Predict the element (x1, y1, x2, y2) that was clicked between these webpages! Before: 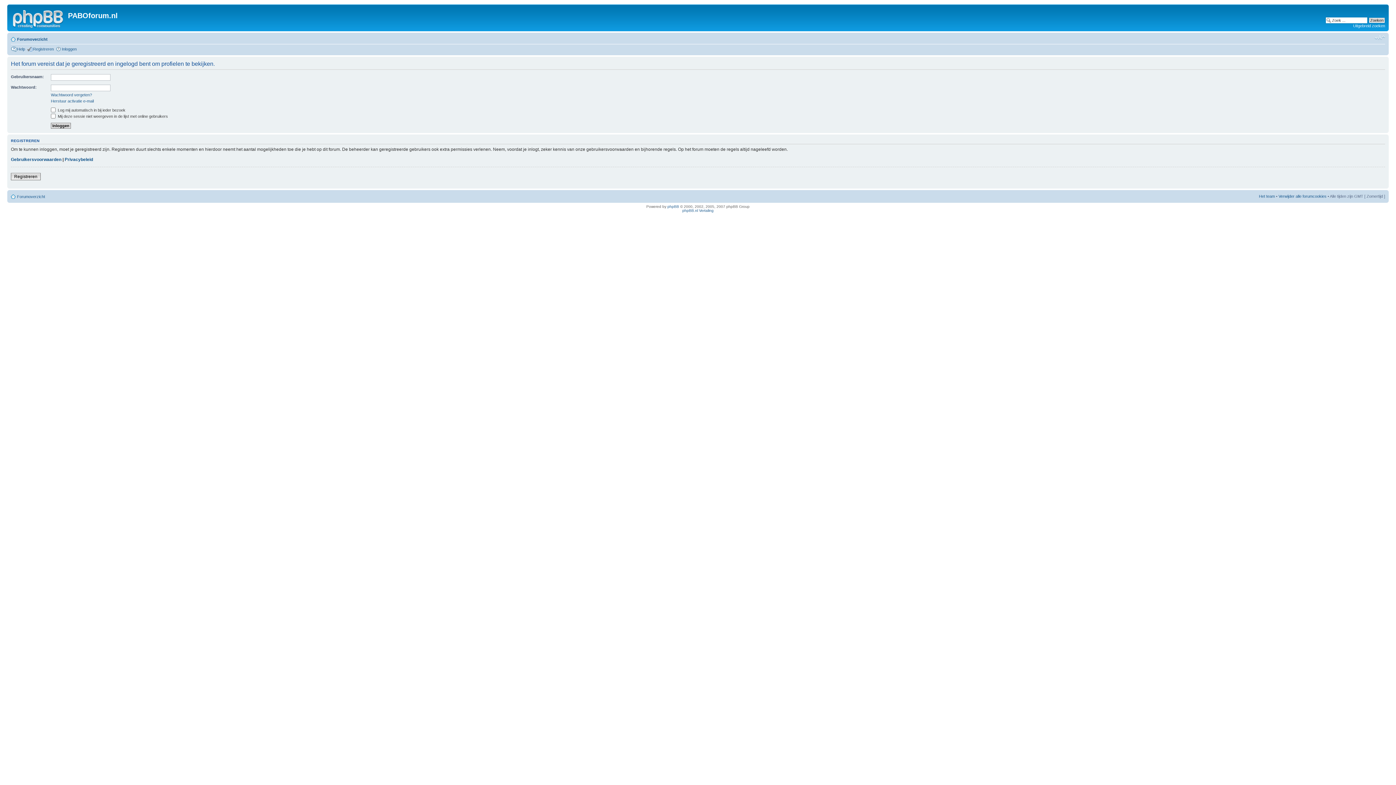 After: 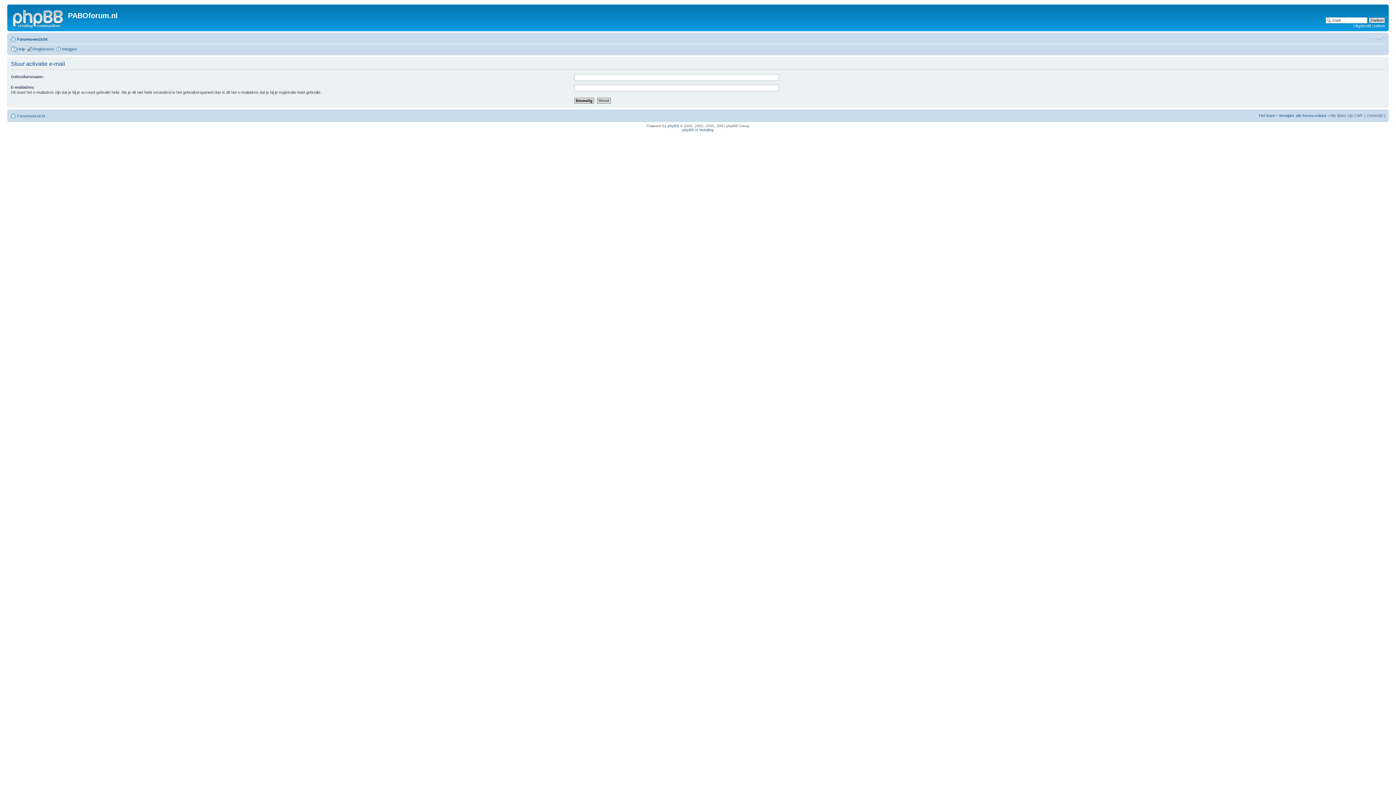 Action: label: Herstuur activatie e-mail bbox: (50, 98, 93, 103)